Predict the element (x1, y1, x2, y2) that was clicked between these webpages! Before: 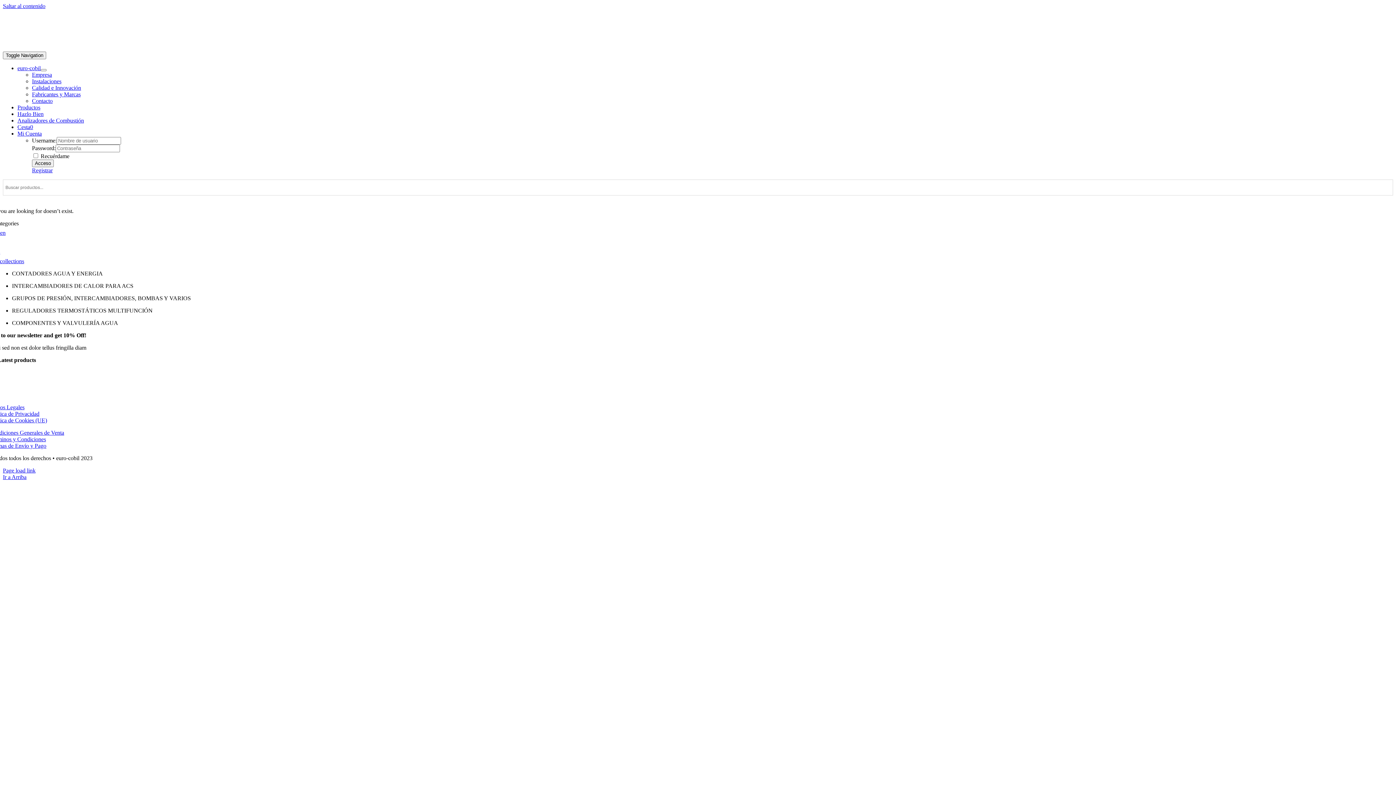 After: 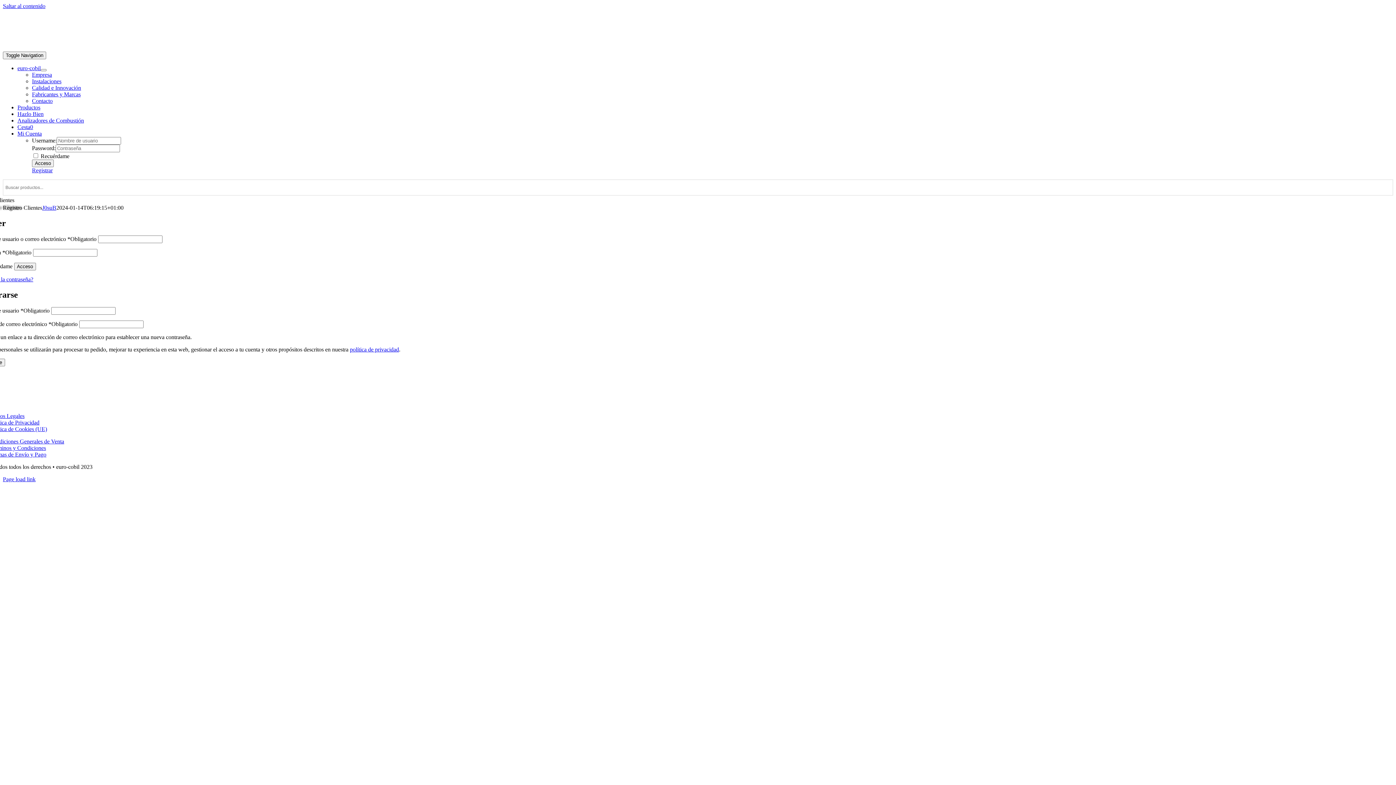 Action: bbox: (32, 167, 52, 173) label: Registrar